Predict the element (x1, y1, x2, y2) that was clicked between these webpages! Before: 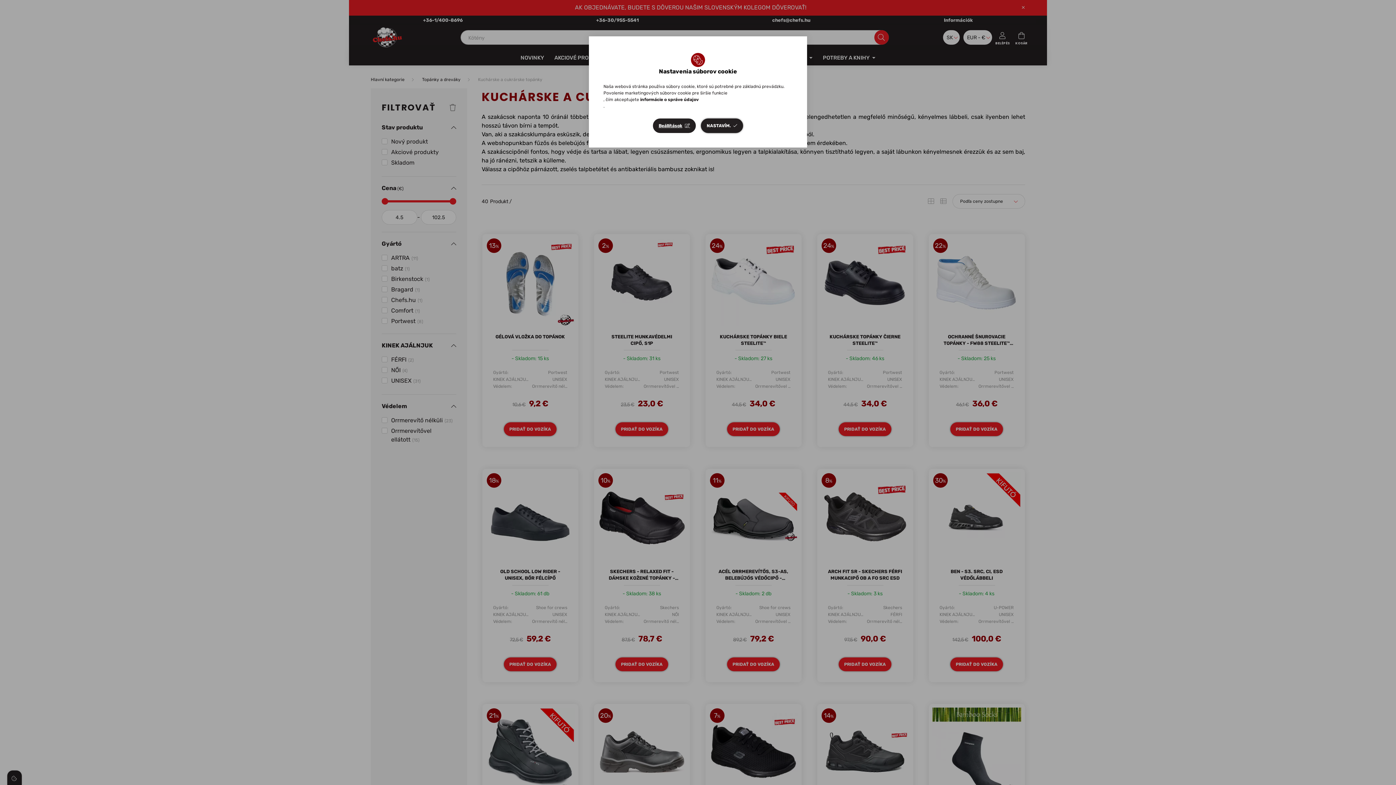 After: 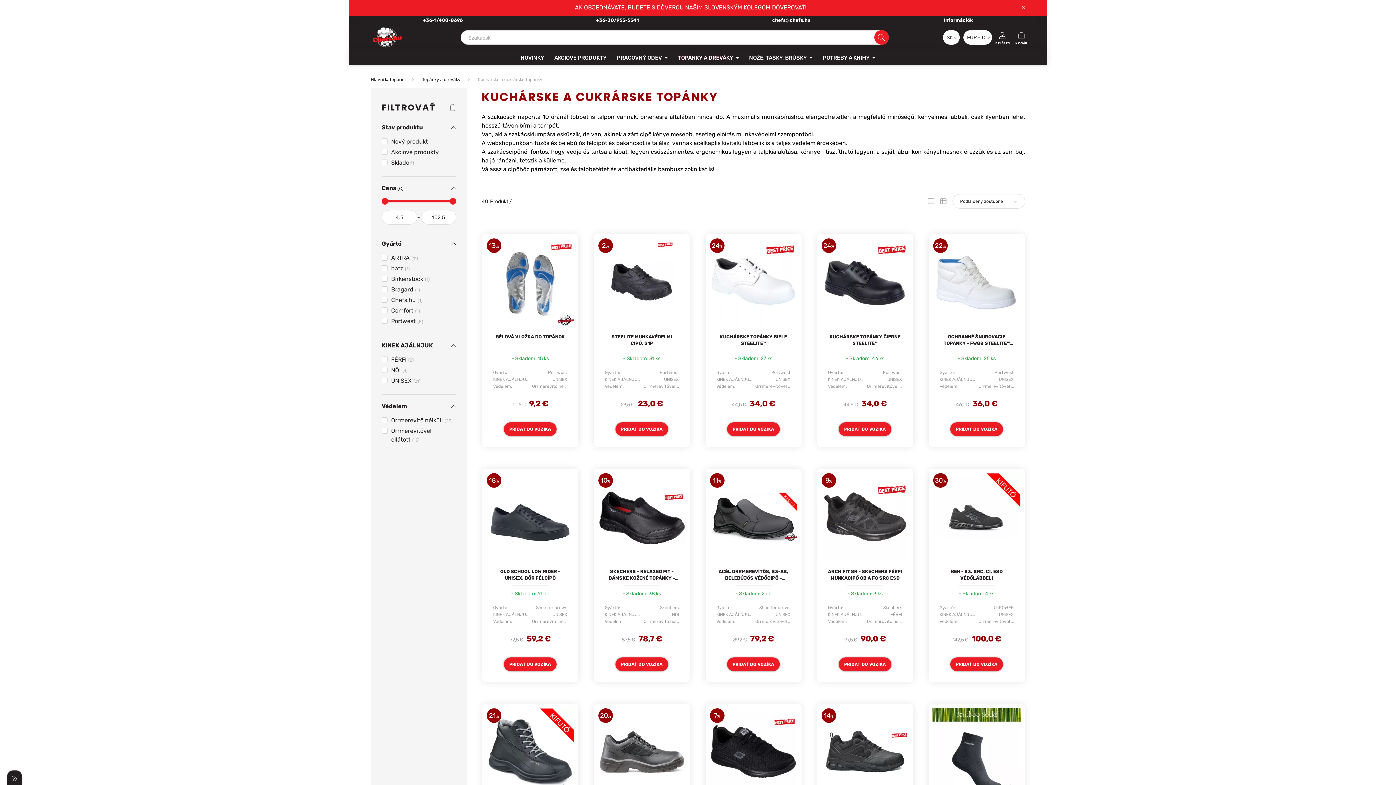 Action: label: NASTAVÍM. bbox: (701, 118, 743, 133)